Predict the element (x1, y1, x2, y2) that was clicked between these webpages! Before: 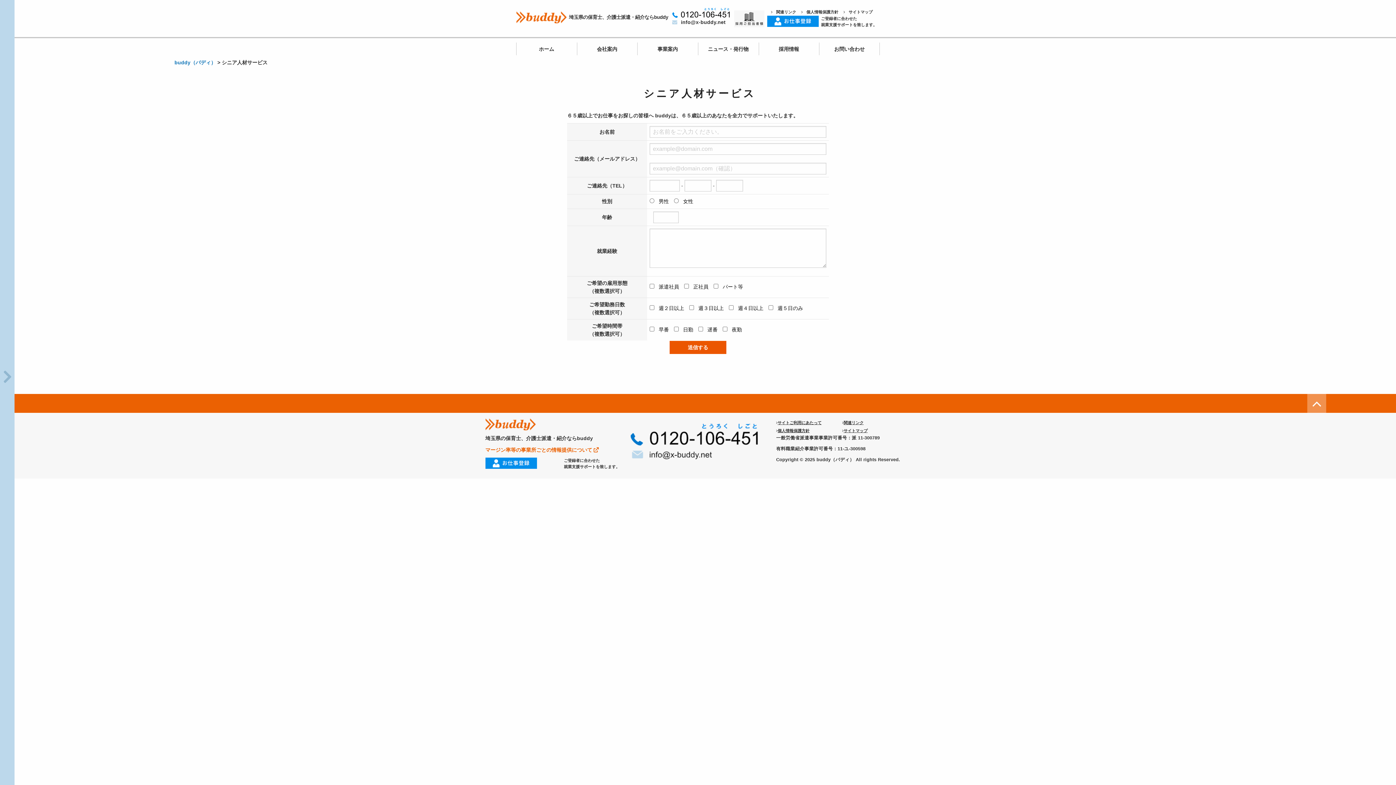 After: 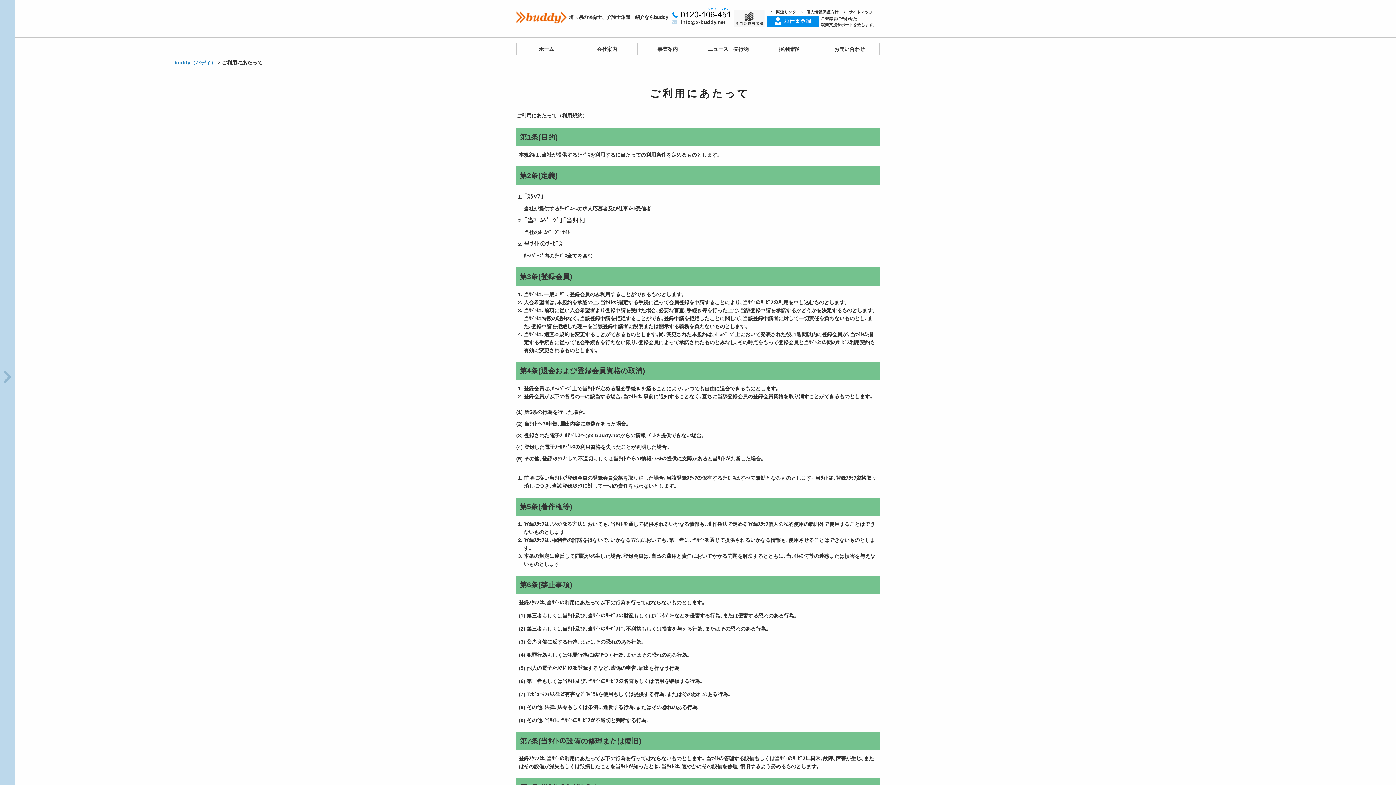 Action: label: サイトご利用にあたって bbox: (776, 420, 821, 424)